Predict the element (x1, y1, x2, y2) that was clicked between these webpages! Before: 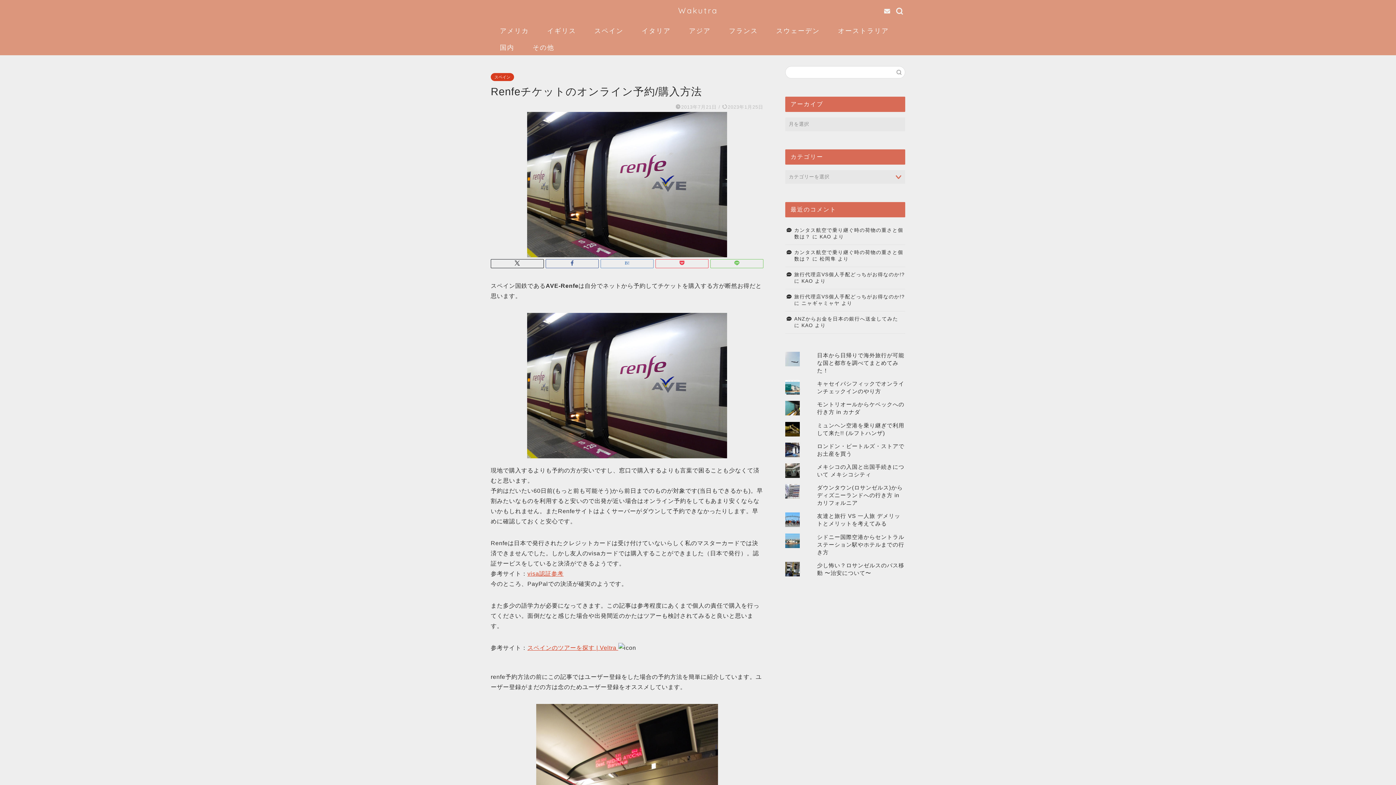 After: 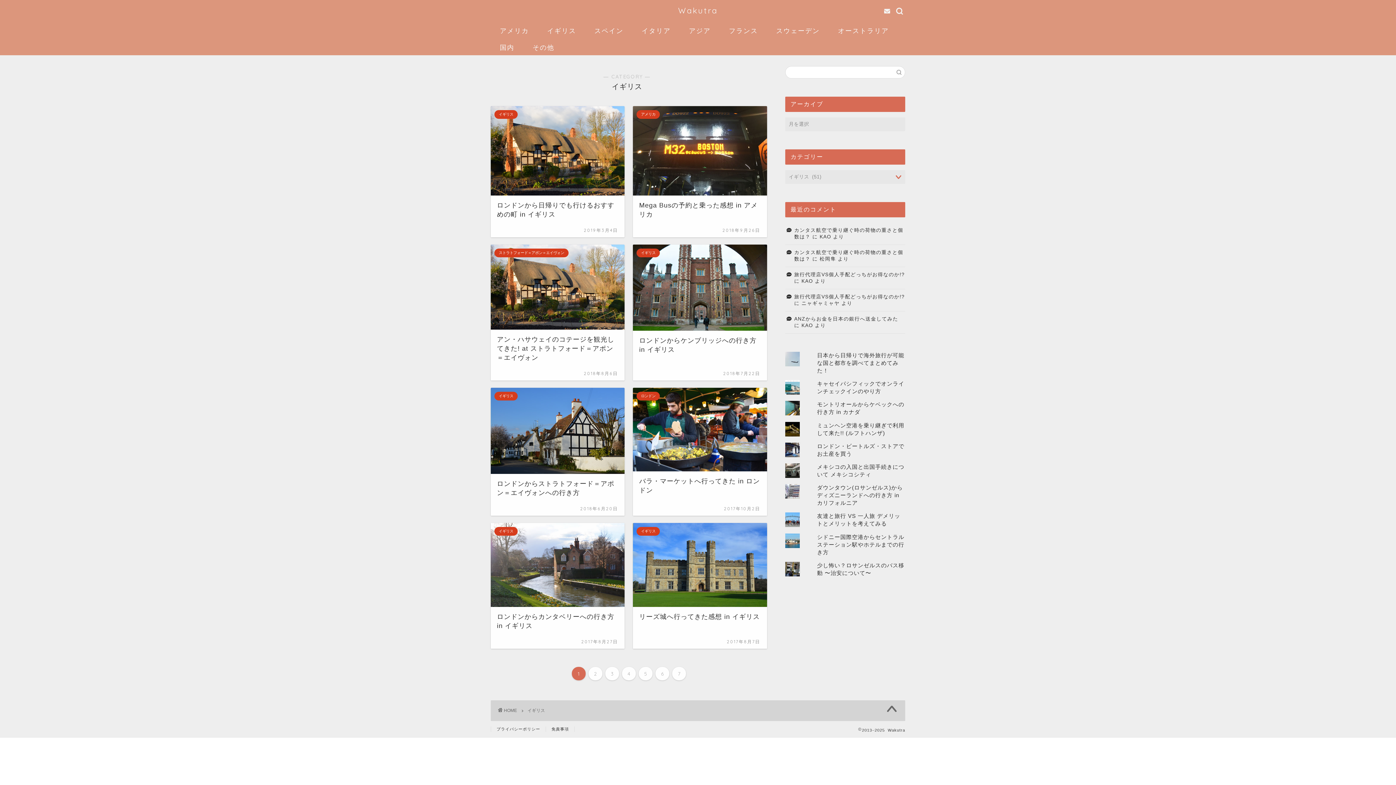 Action: bbox: (538, 21, 585, 38) label: イギリス